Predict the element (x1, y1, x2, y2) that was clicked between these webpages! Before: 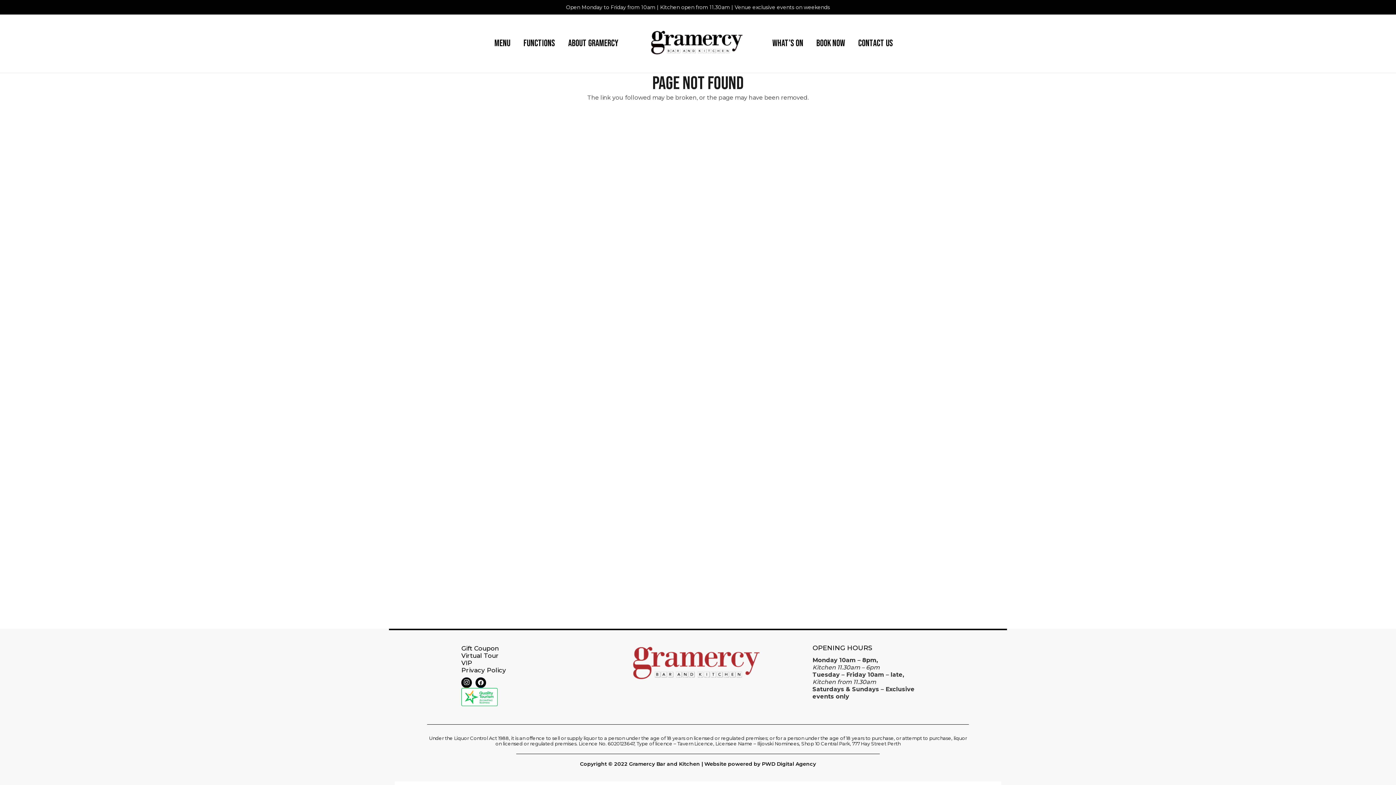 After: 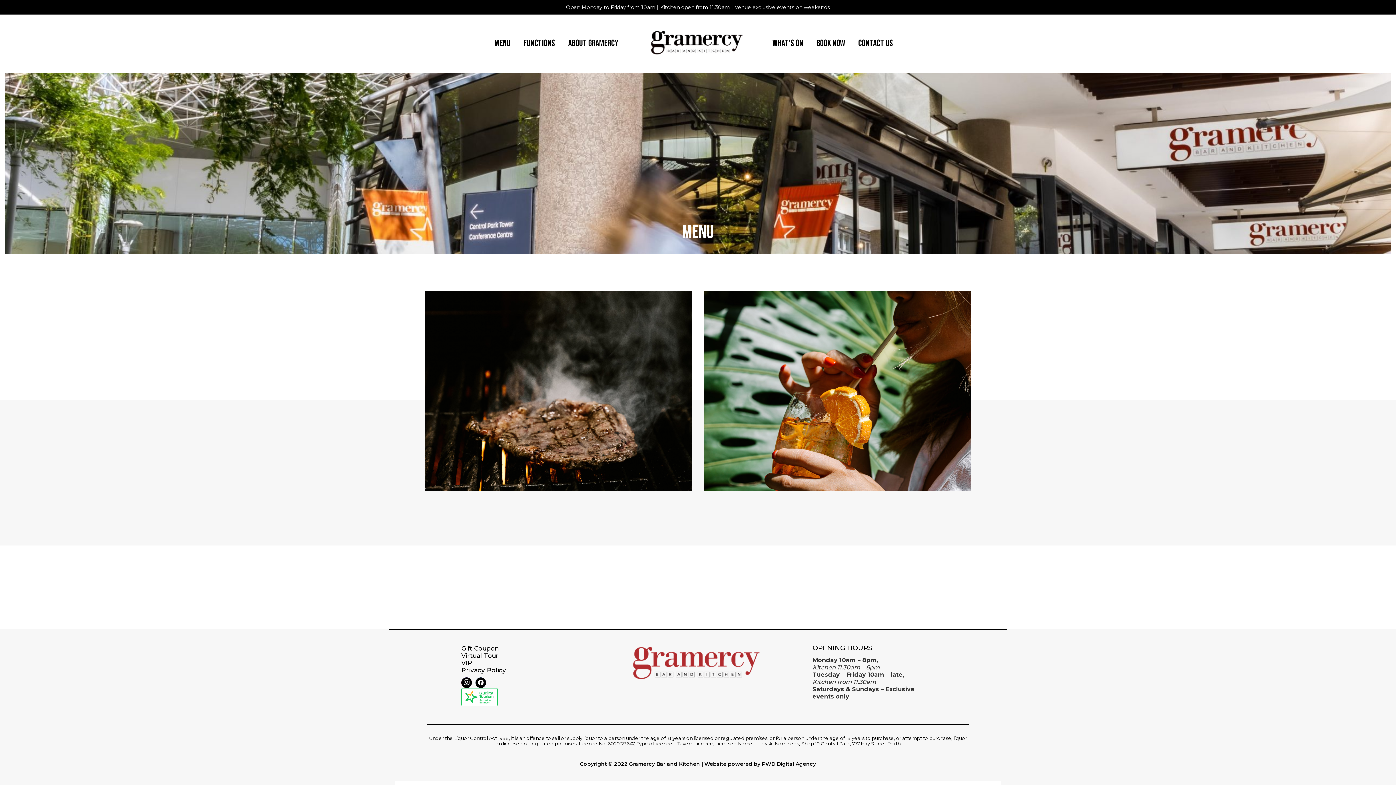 Action: label: MENU bbox: (487, 14, 517, 72)